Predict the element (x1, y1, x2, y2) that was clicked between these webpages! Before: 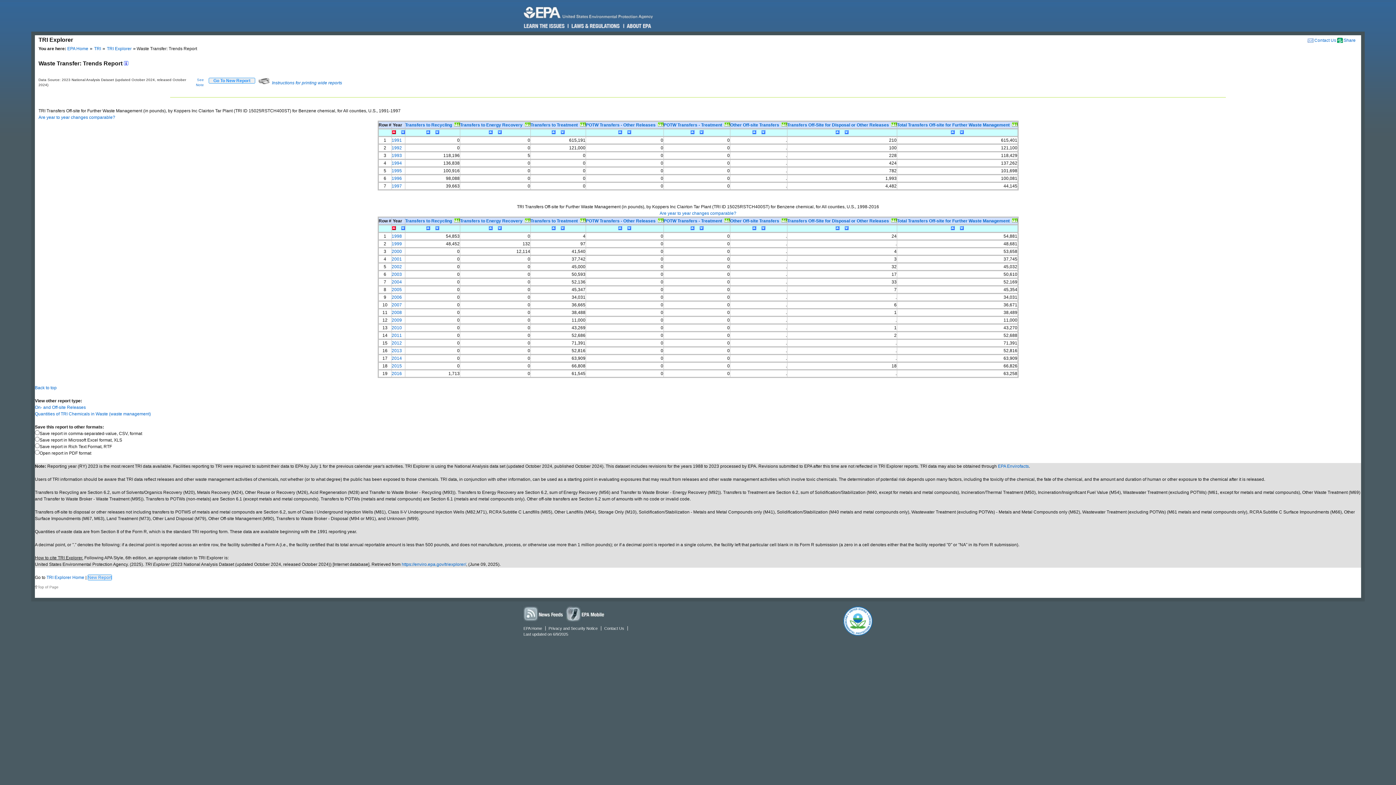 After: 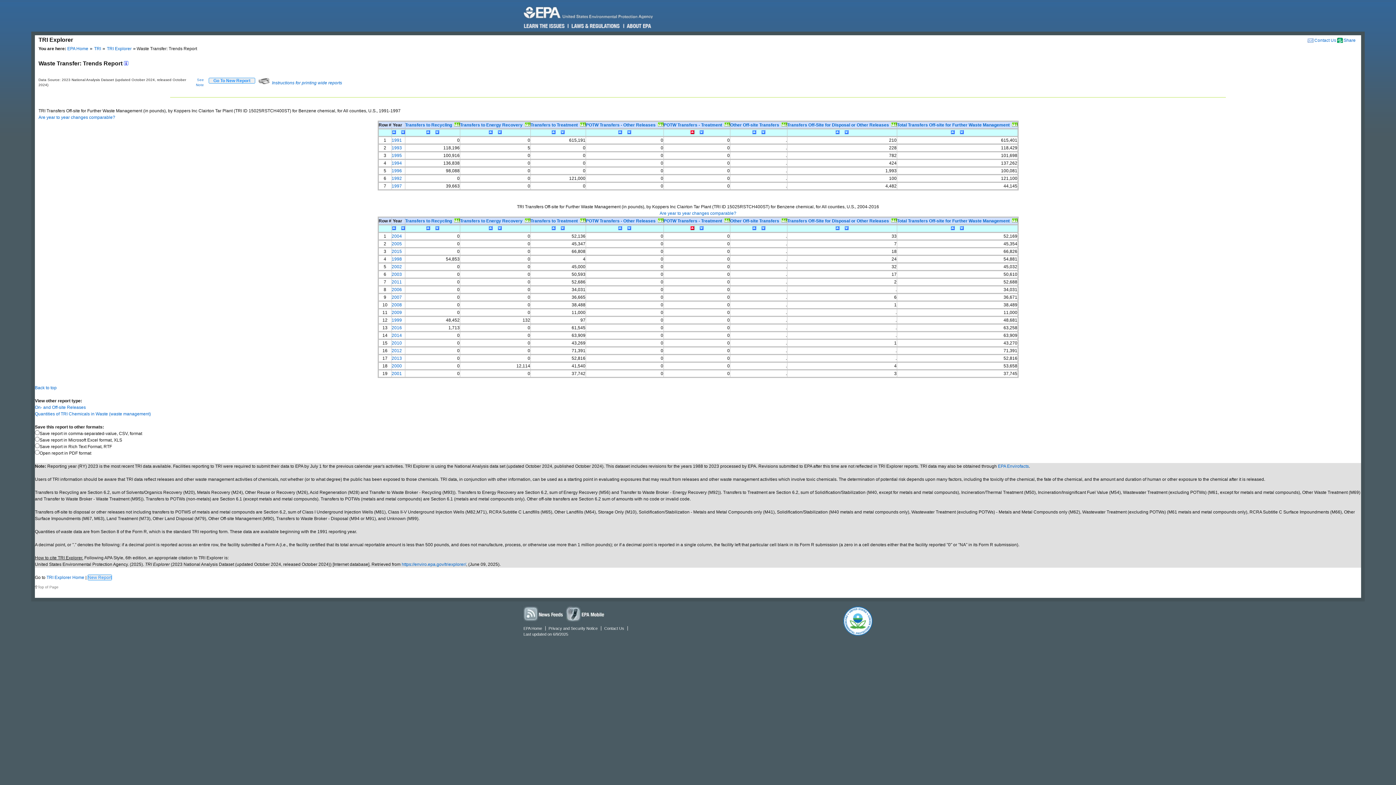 Action: bbox: (690, 226, 695, 231)